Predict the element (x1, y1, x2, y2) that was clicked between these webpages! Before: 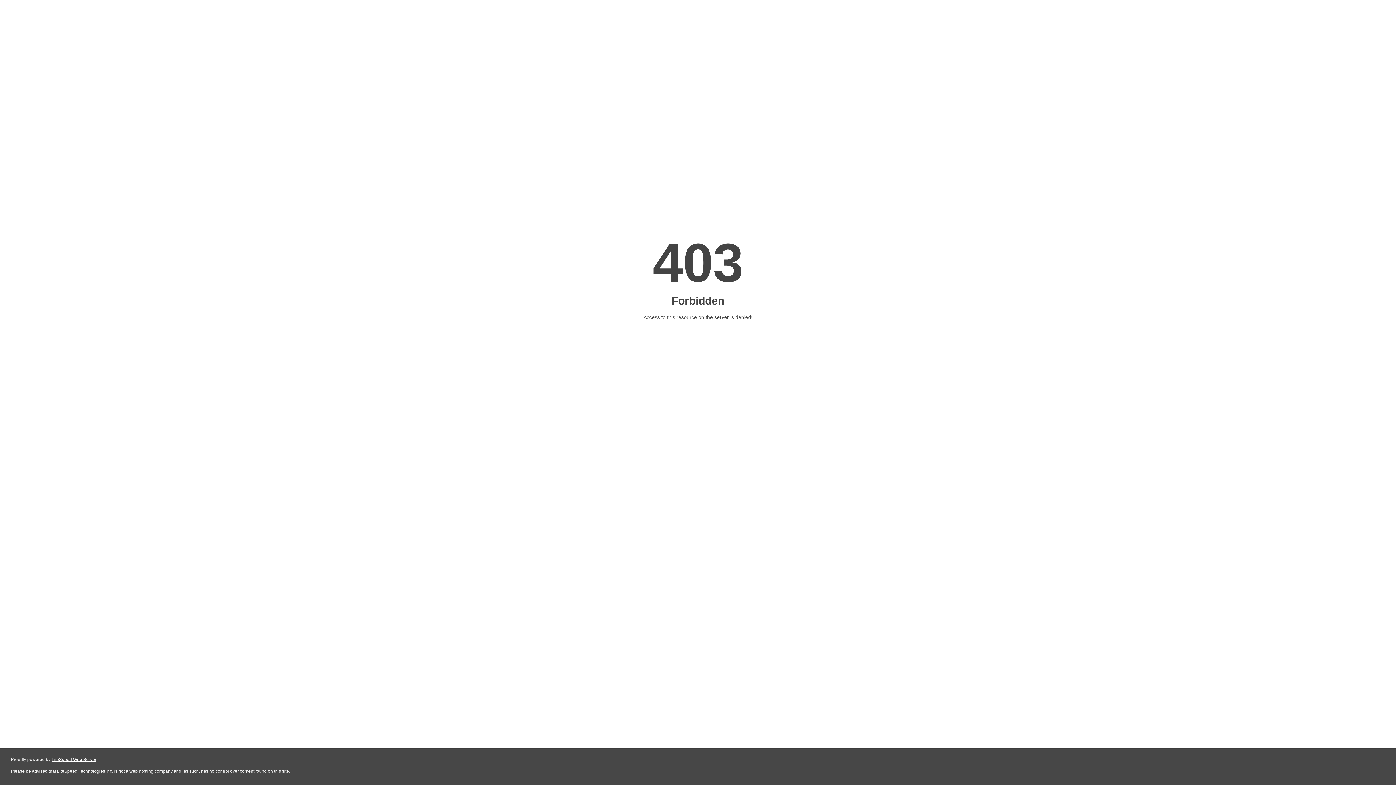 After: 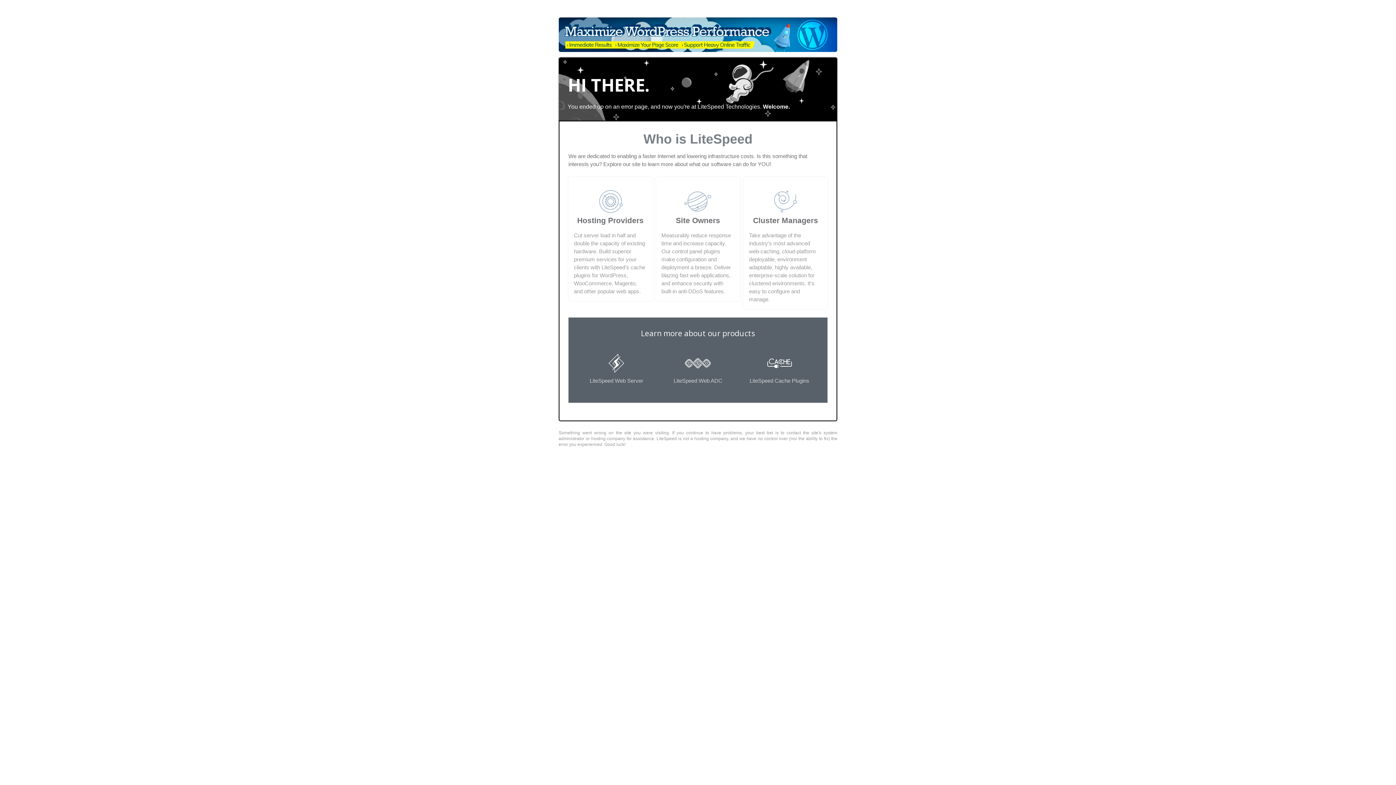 Action: label: LiteSpeed Web Server bbox: (51, 757, 96, 762)